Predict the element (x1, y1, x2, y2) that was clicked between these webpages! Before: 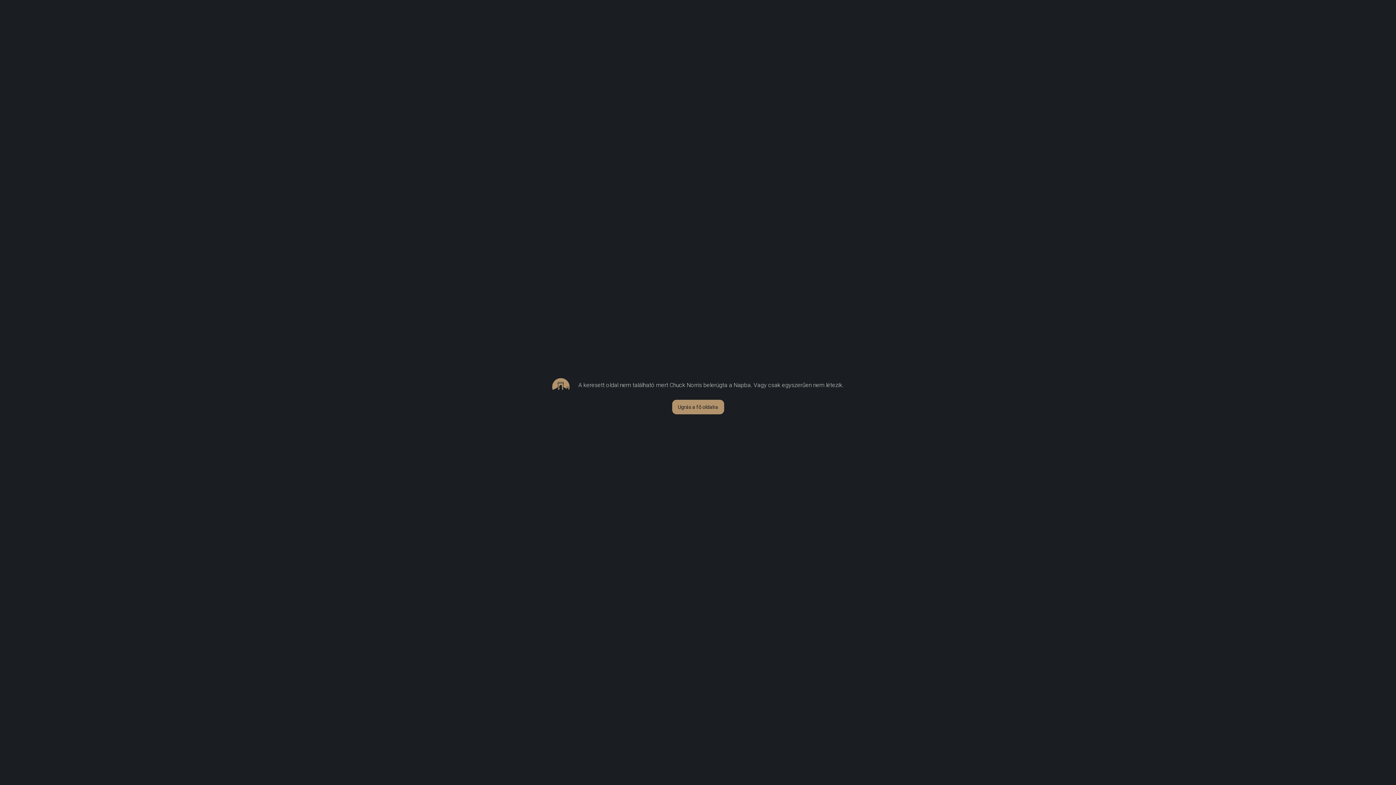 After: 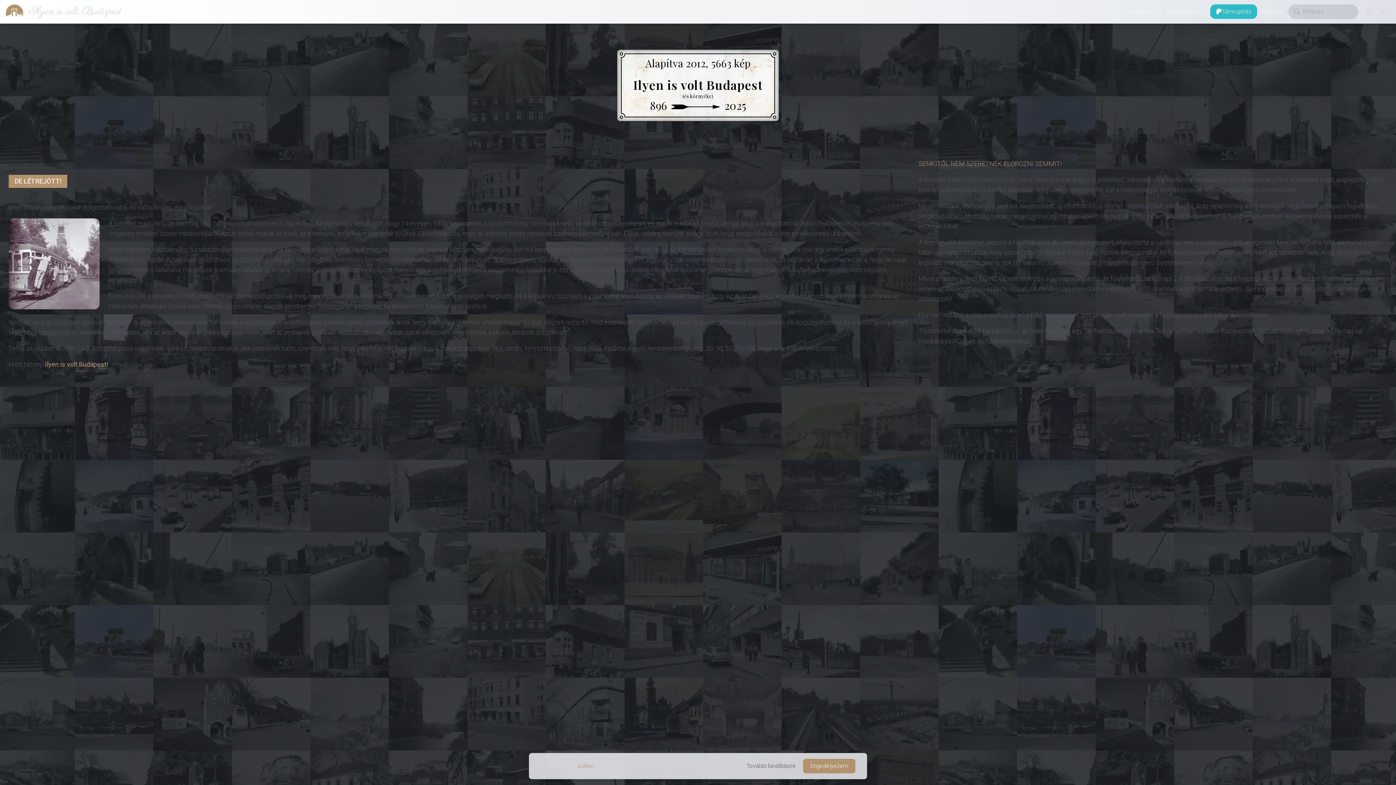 Action: bbox: (672, 400, 724, 414) label: Ugrás a fő oldalra